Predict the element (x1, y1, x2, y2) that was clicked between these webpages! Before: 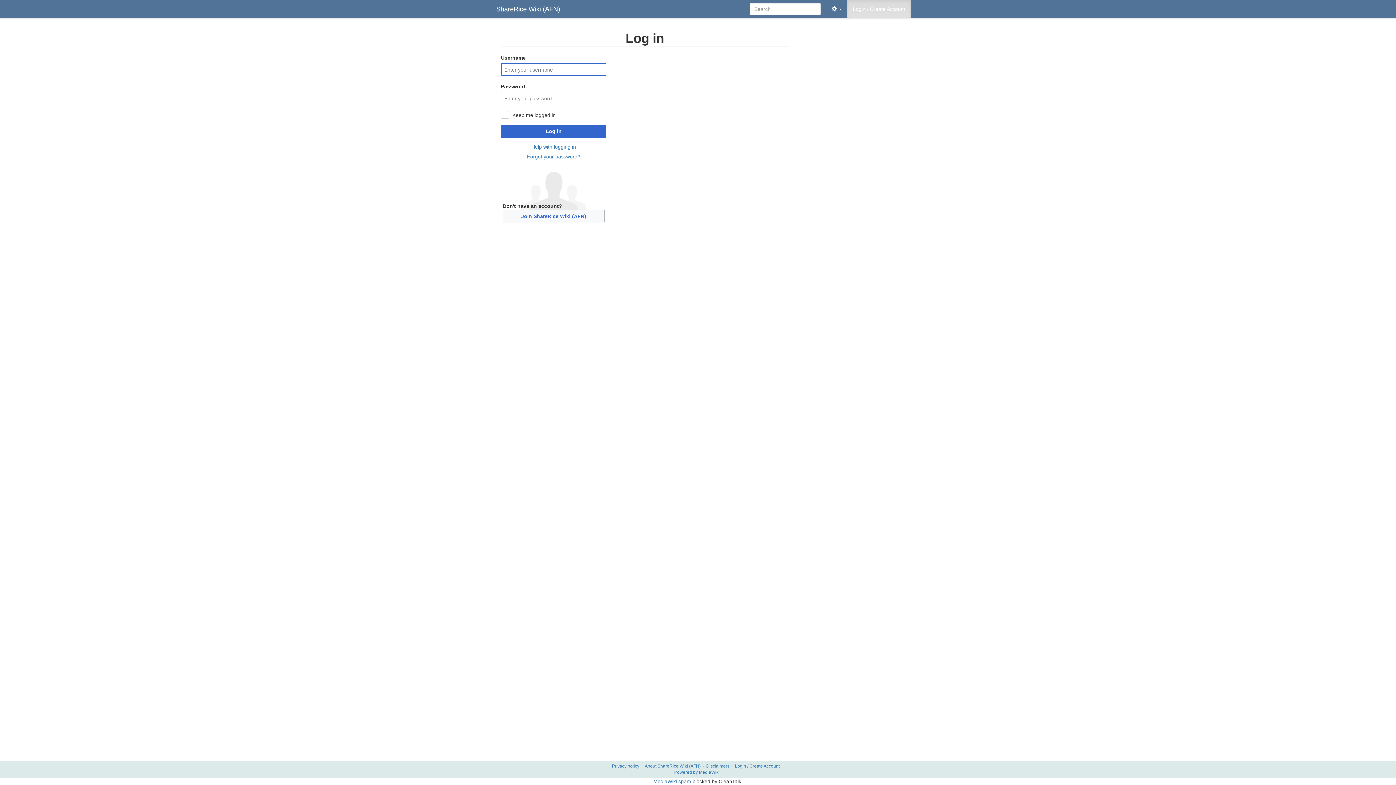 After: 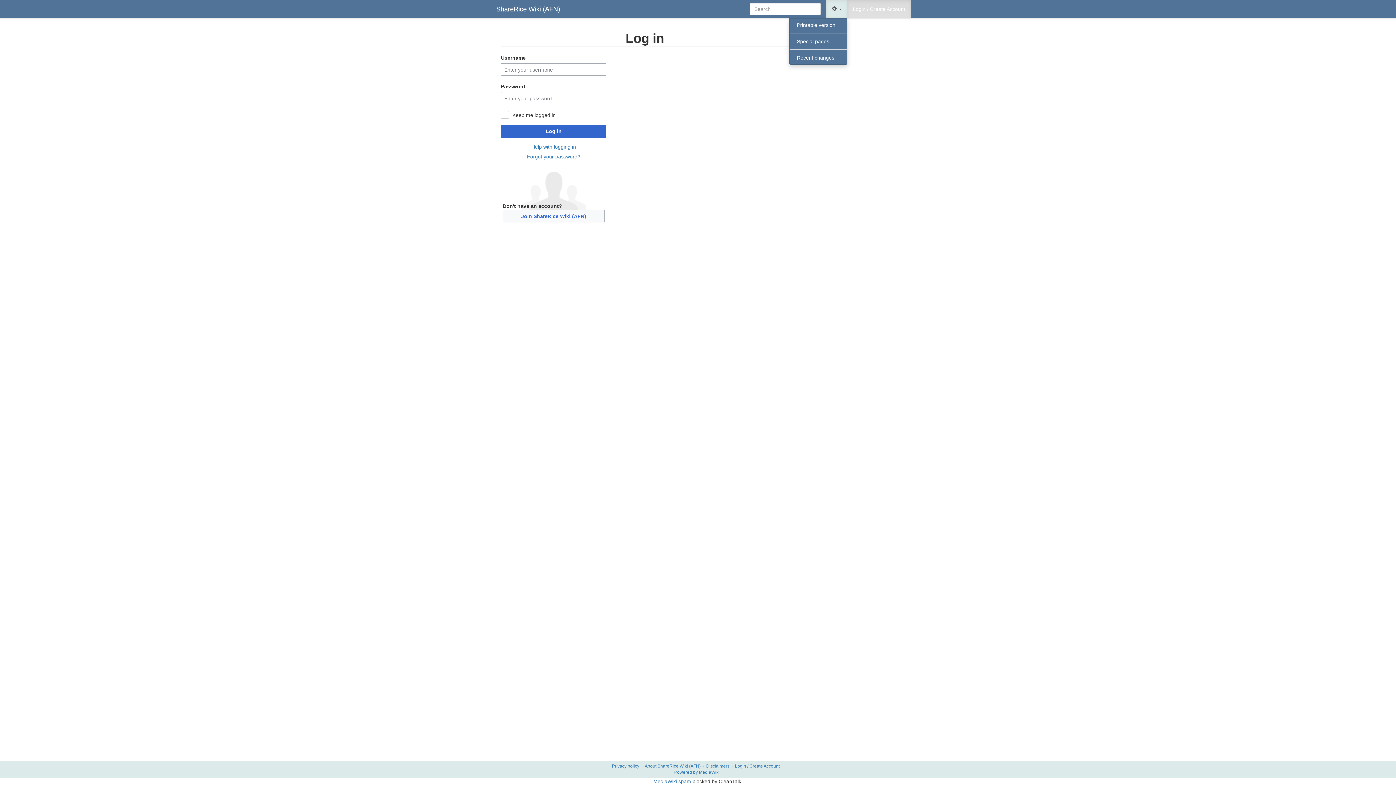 Action: label:   bbox: (826, 0, 847, 18)